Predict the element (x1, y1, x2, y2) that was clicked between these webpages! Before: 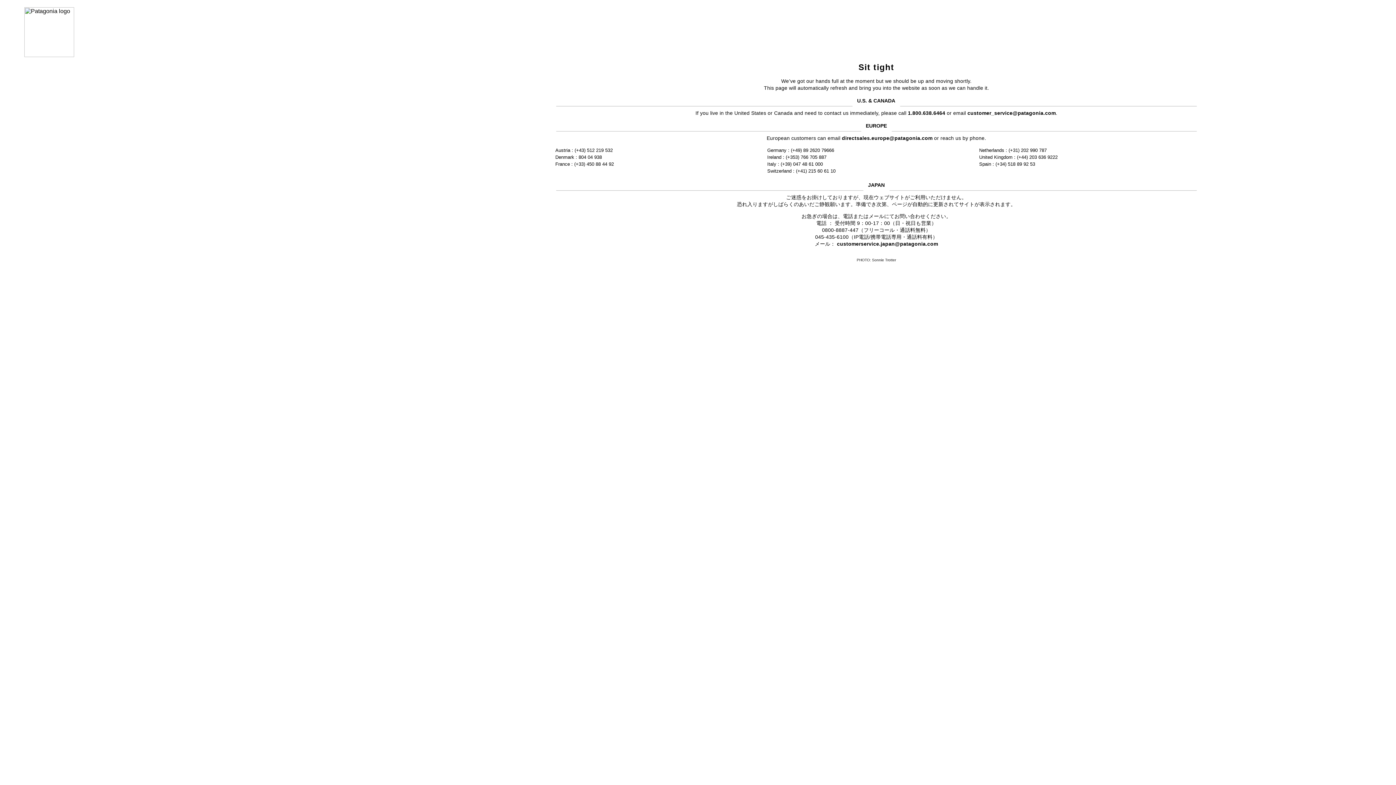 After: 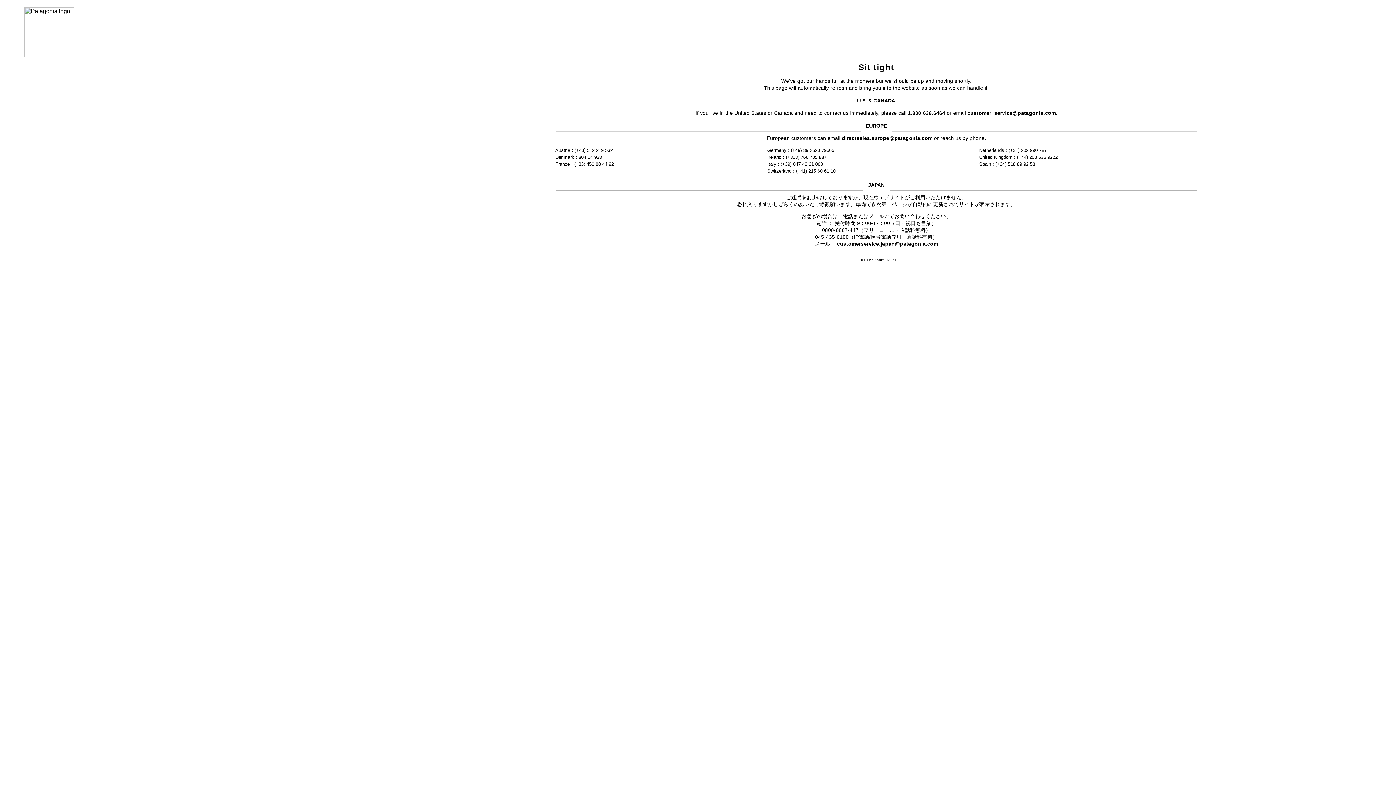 Action: bbox: (842, 135, 932, 141) label: directsales.europe@patagonia.com